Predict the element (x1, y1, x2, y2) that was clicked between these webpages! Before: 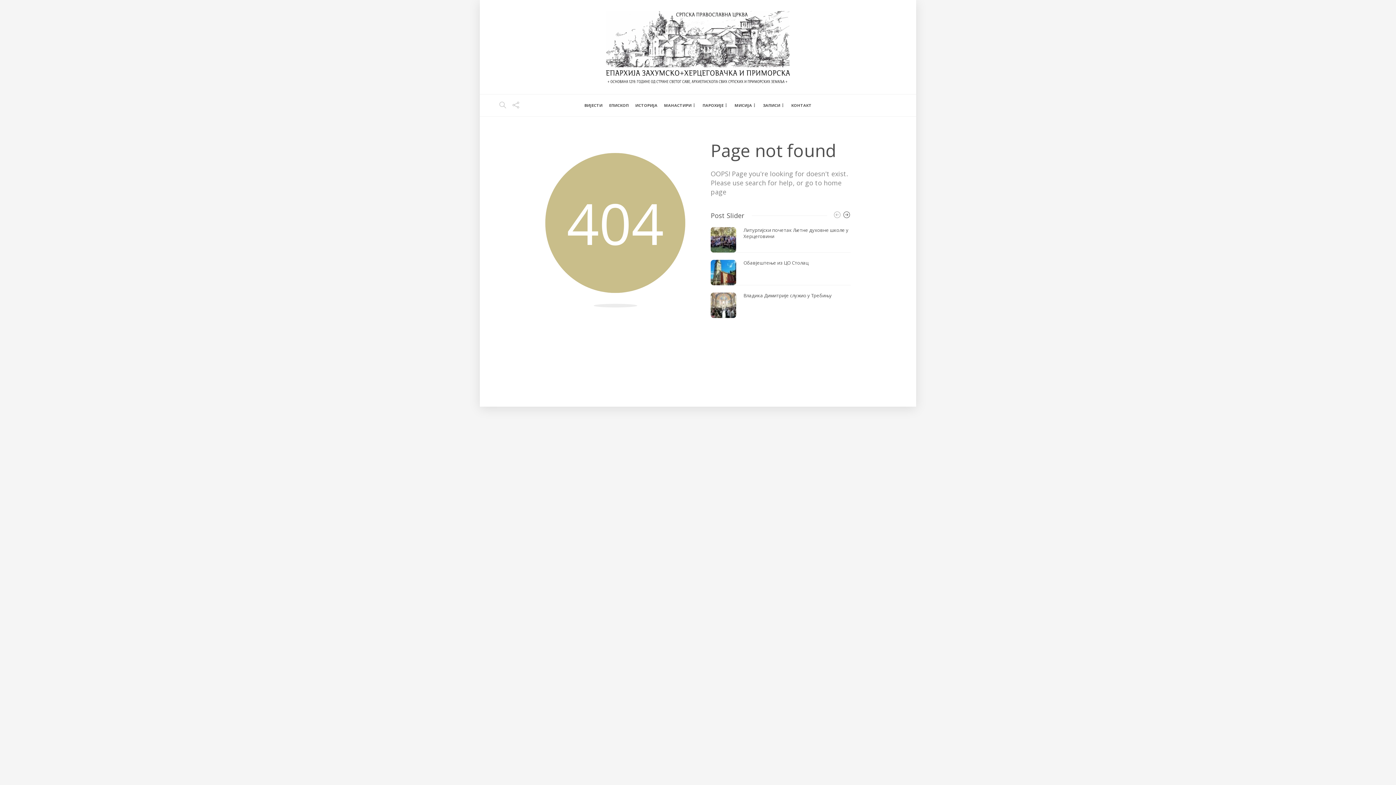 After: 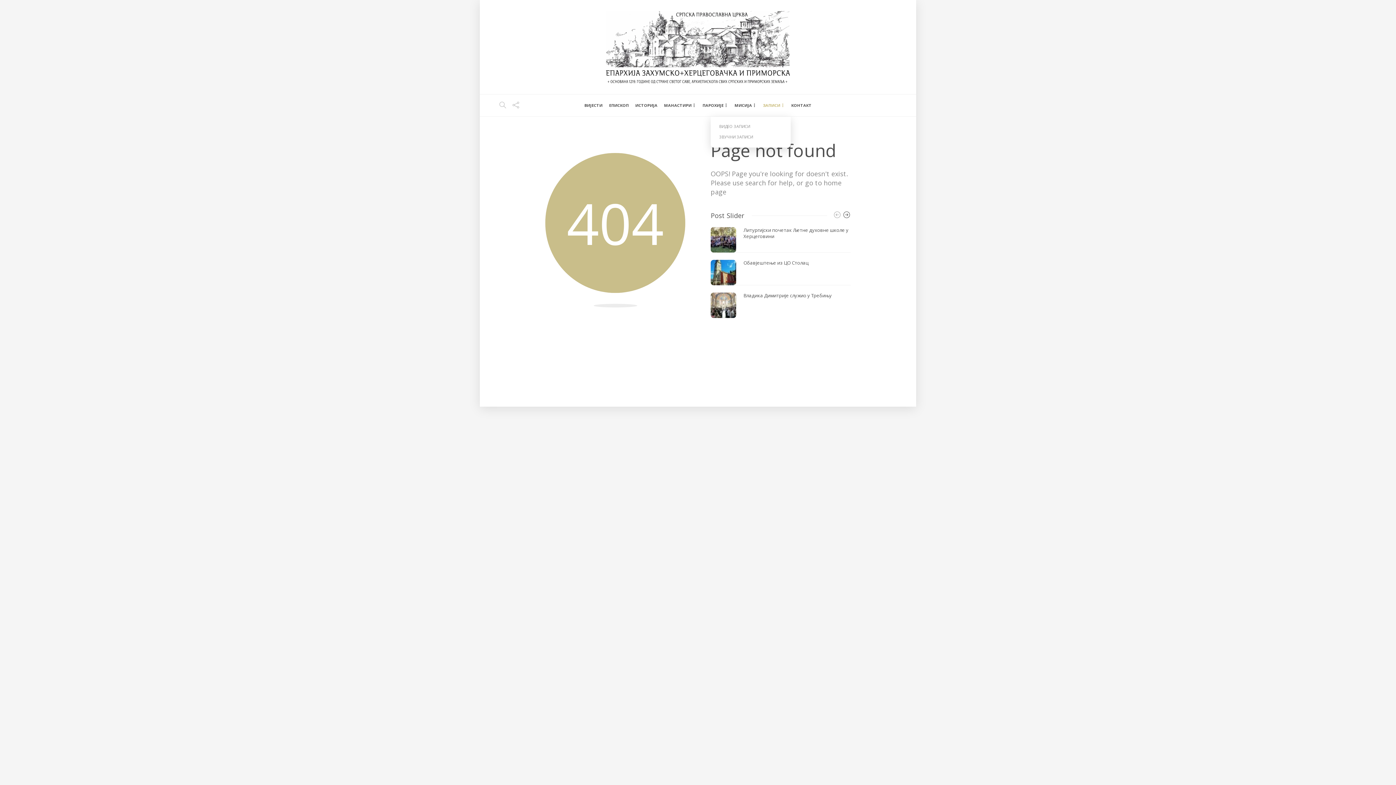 Action: label: ЗАПИСИ bbox: (763, 94, 784, 116)